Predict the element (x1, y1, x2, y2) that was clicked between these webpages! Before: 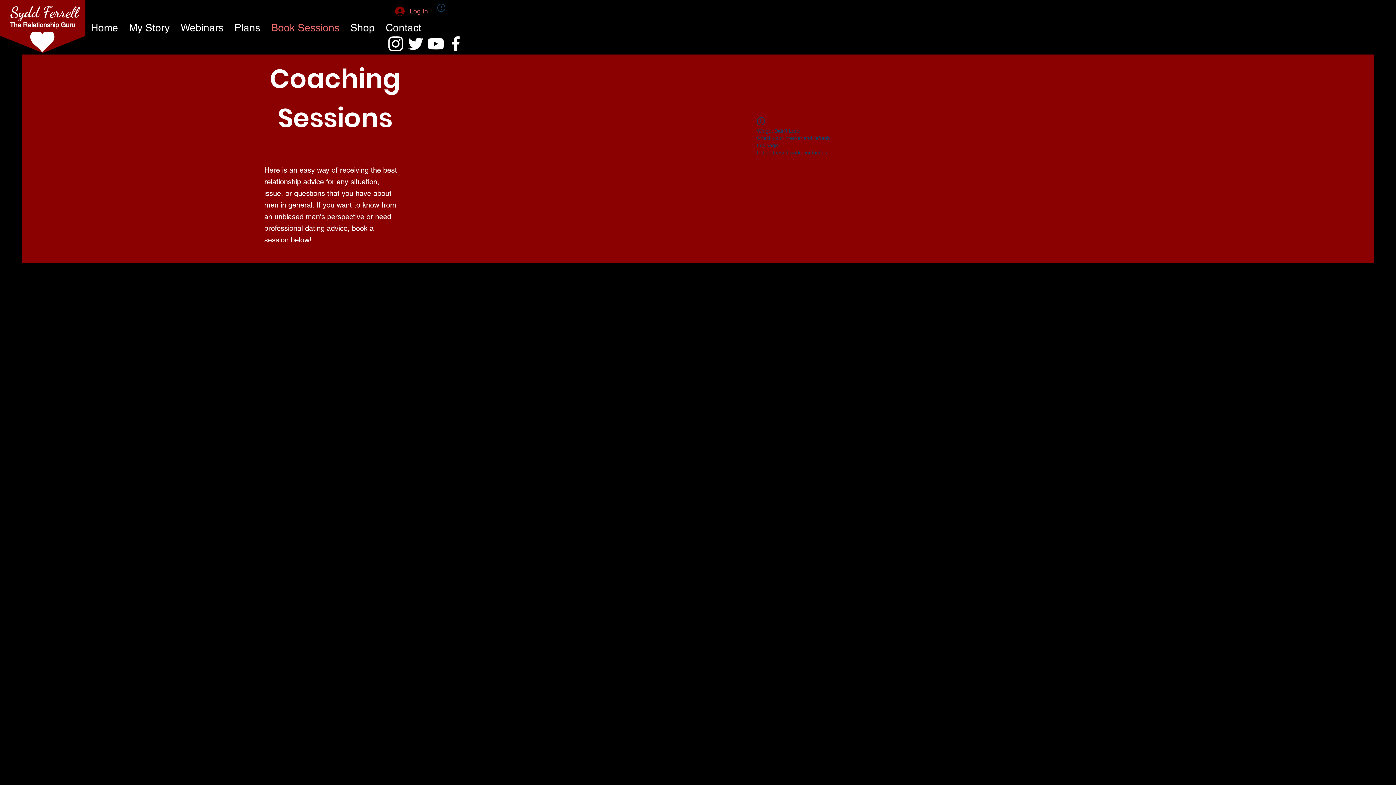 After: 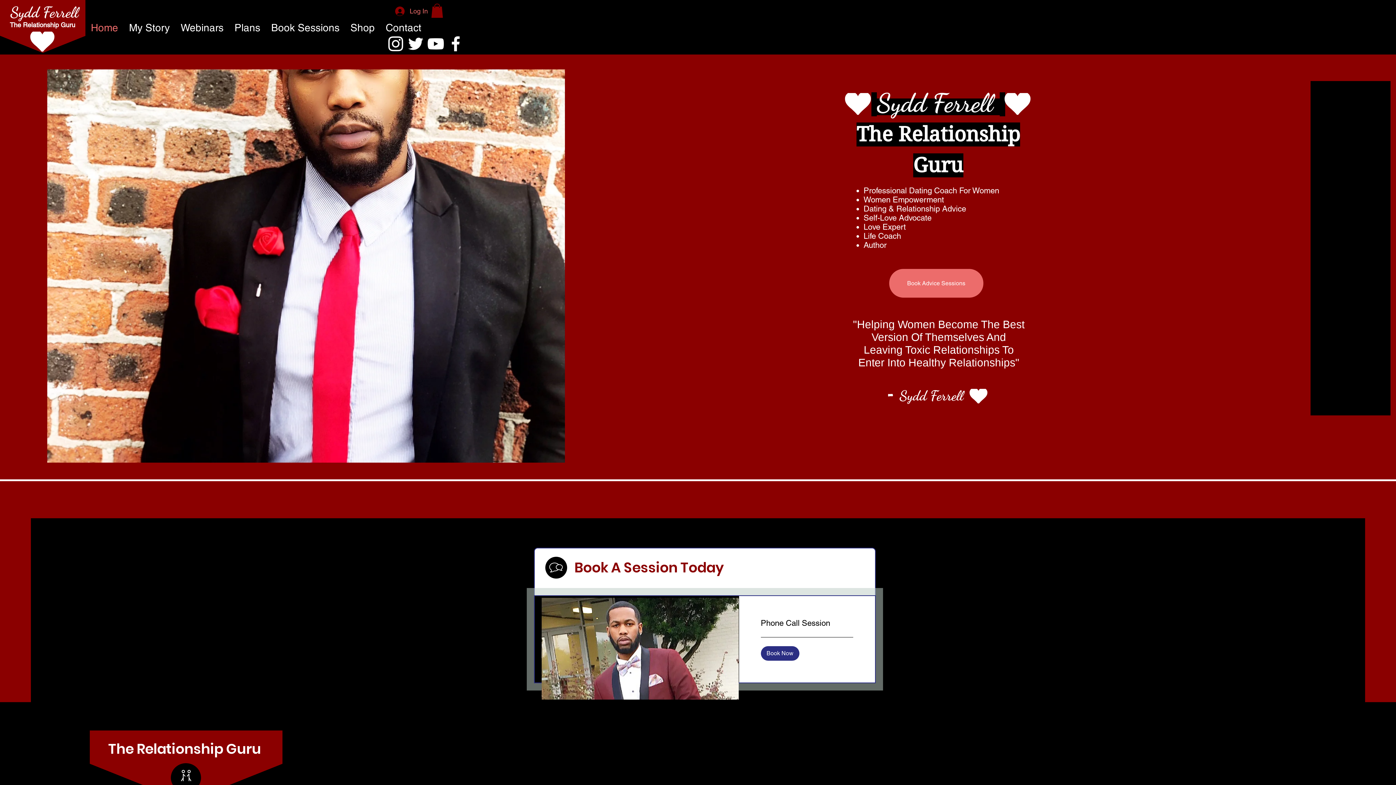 Action: label: Sydd Ferrell bbox: (10, 3, 78, 21)